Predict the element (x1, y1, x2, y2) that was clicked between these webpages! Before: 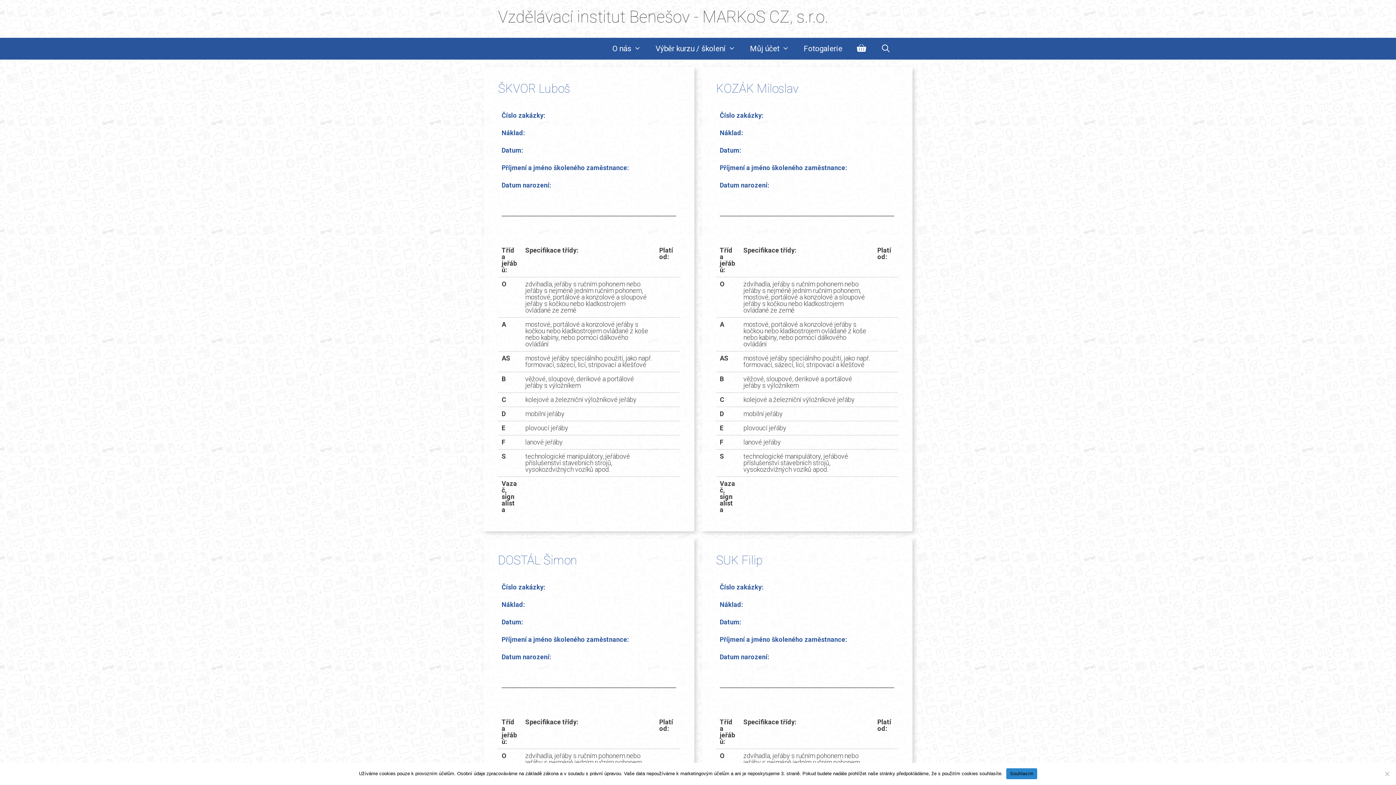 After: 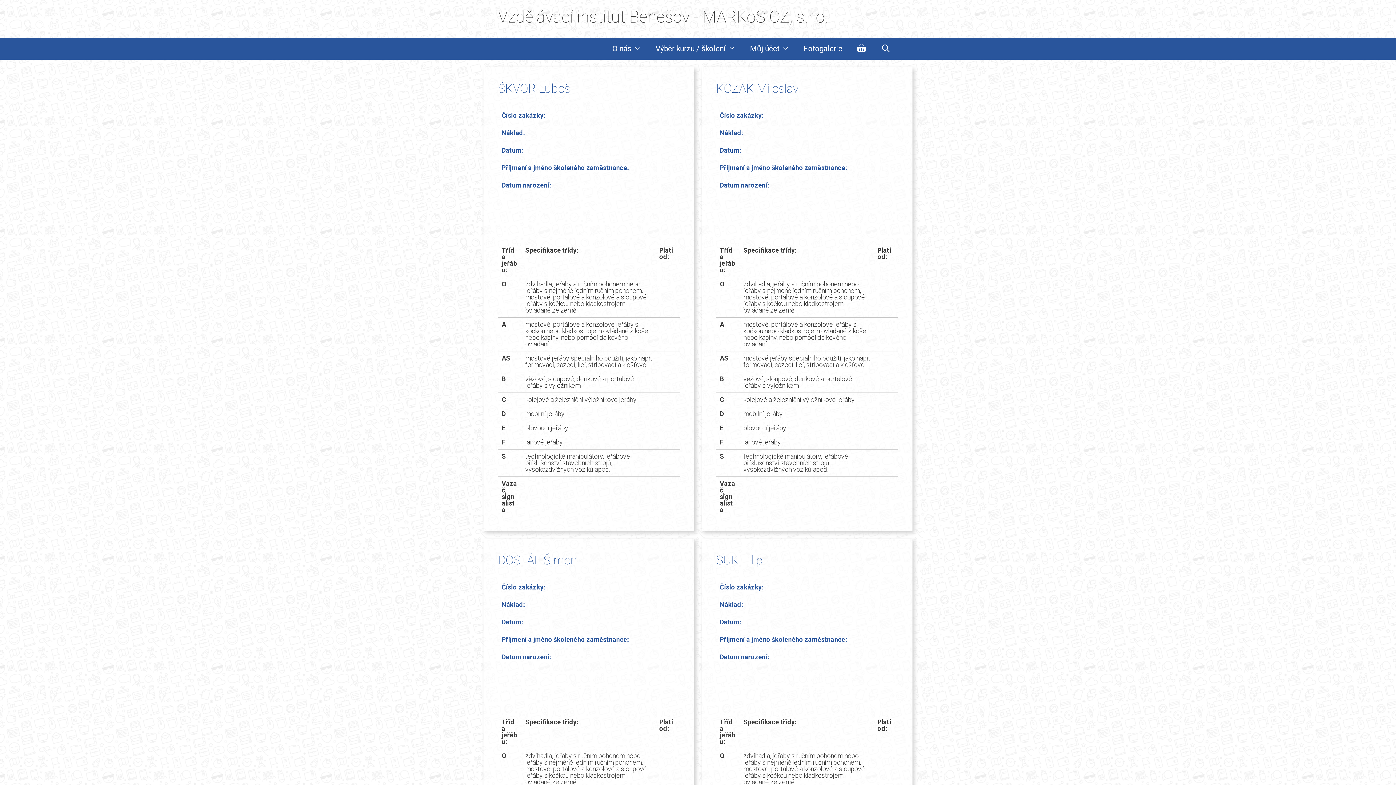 Action: bbox: (1006, 768, 1037, 779) label: Souhlasím